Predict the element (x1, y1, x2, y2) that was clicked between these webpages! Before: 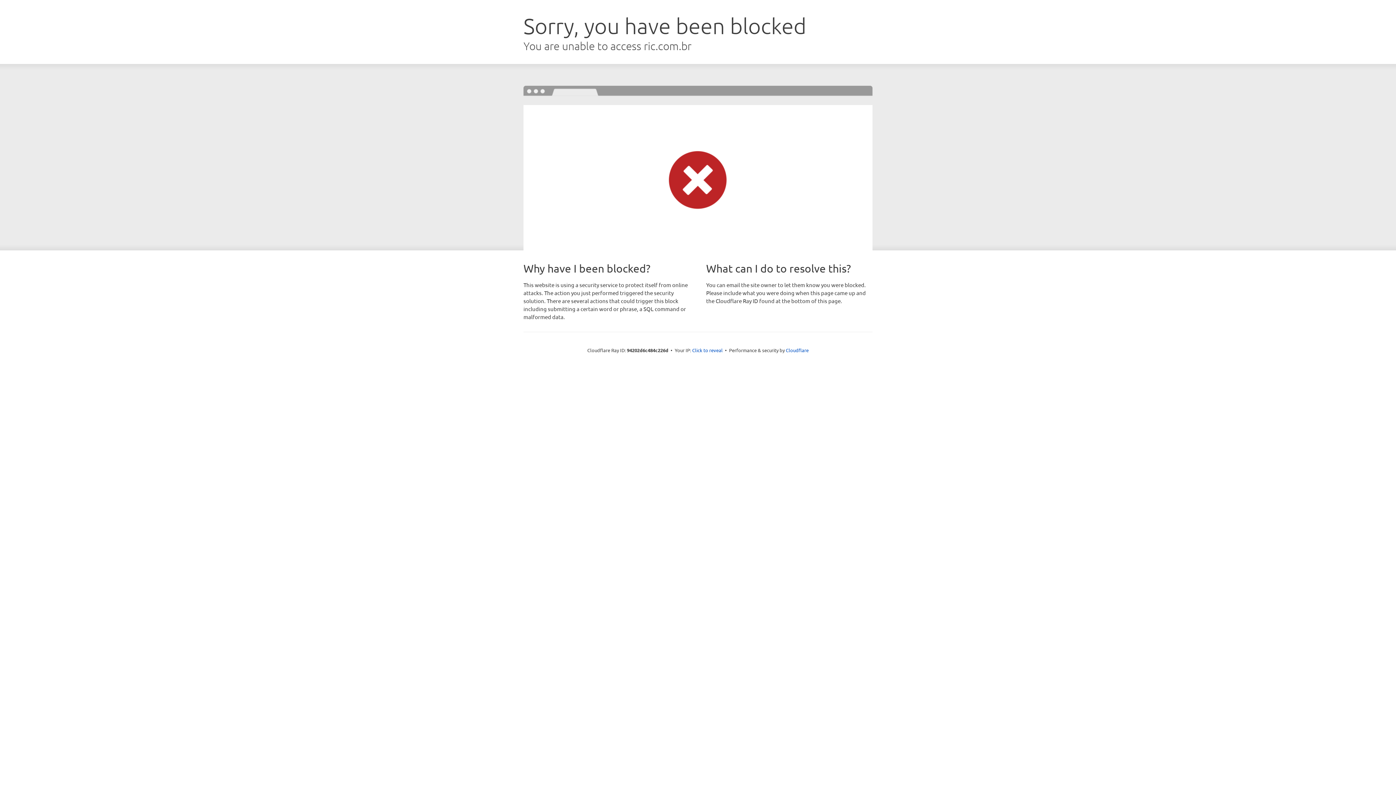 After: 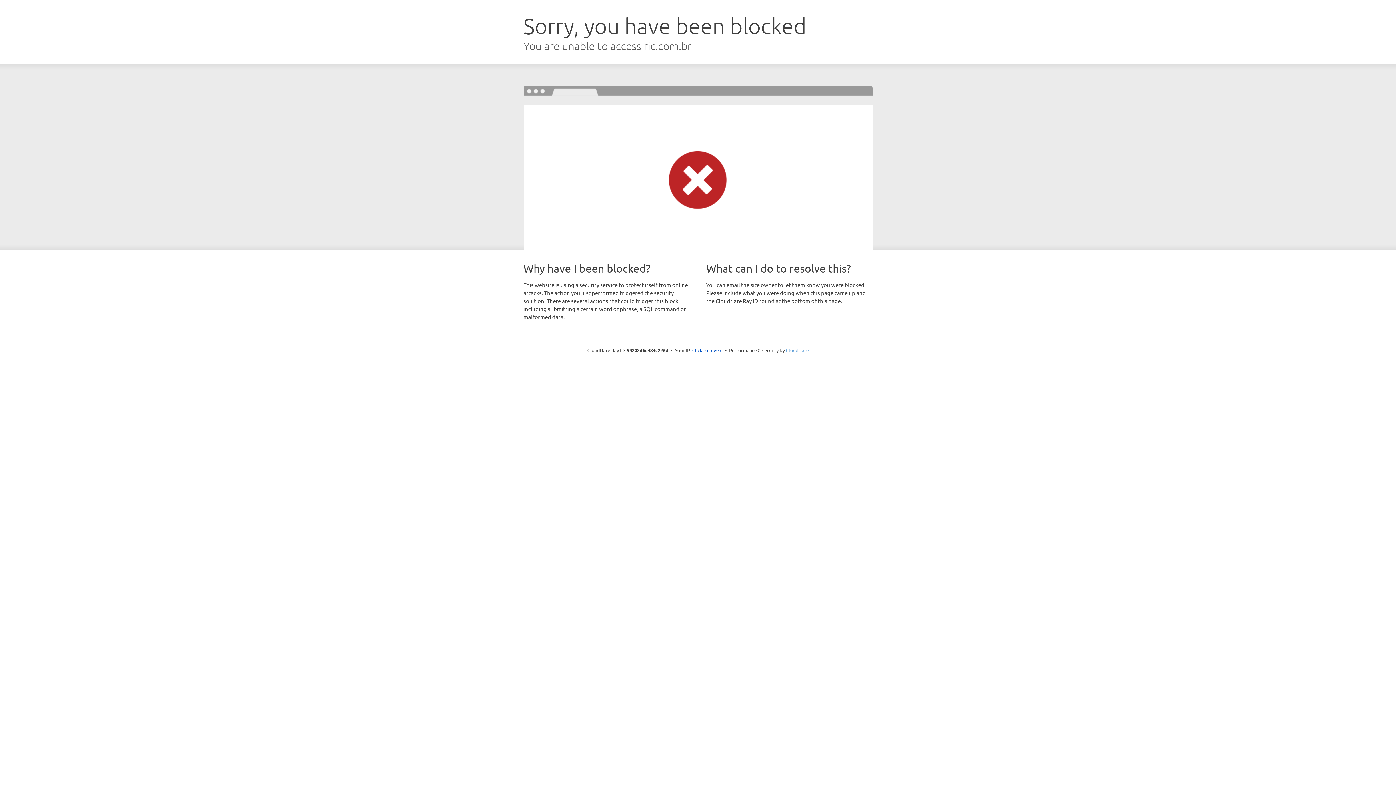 Action: bbox: (786, 347, 808, 353) label: Cloudflare